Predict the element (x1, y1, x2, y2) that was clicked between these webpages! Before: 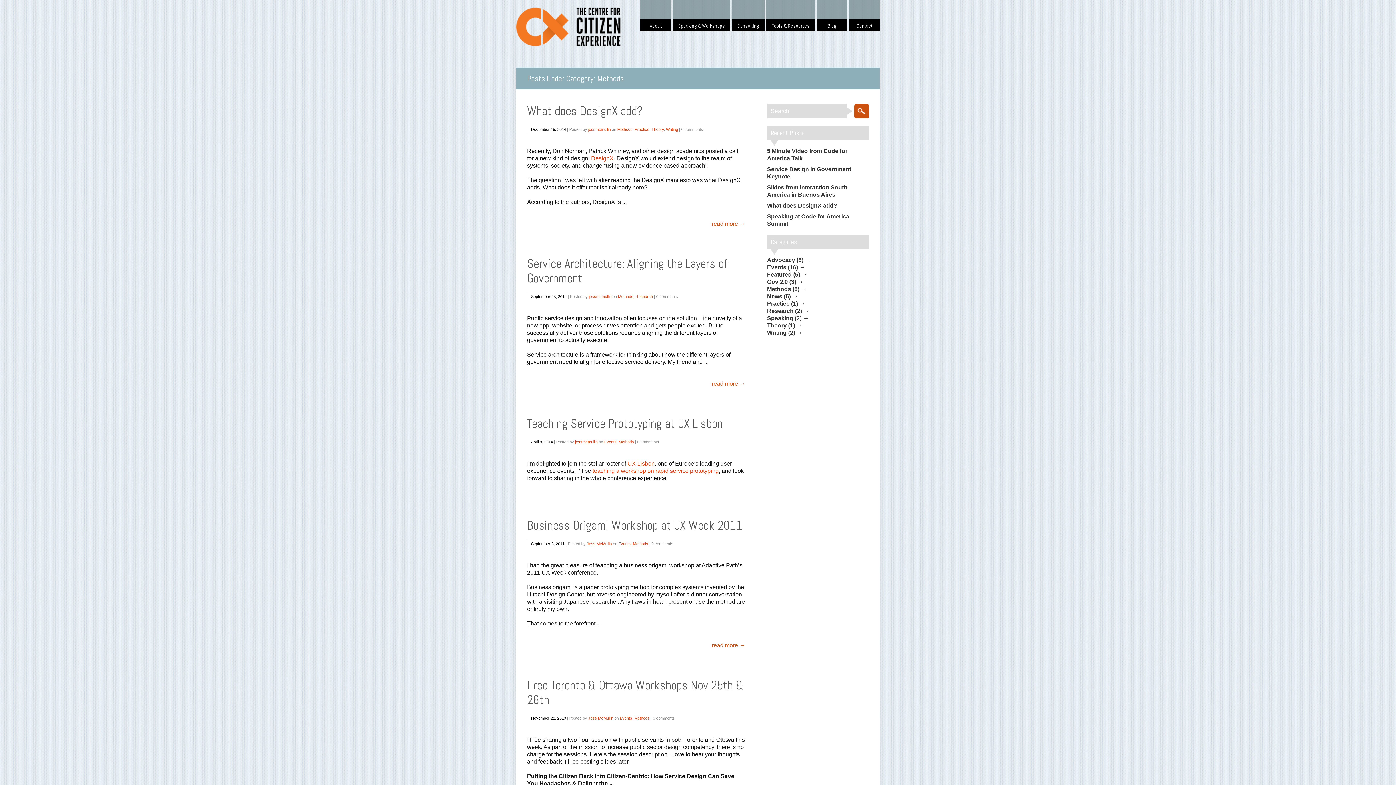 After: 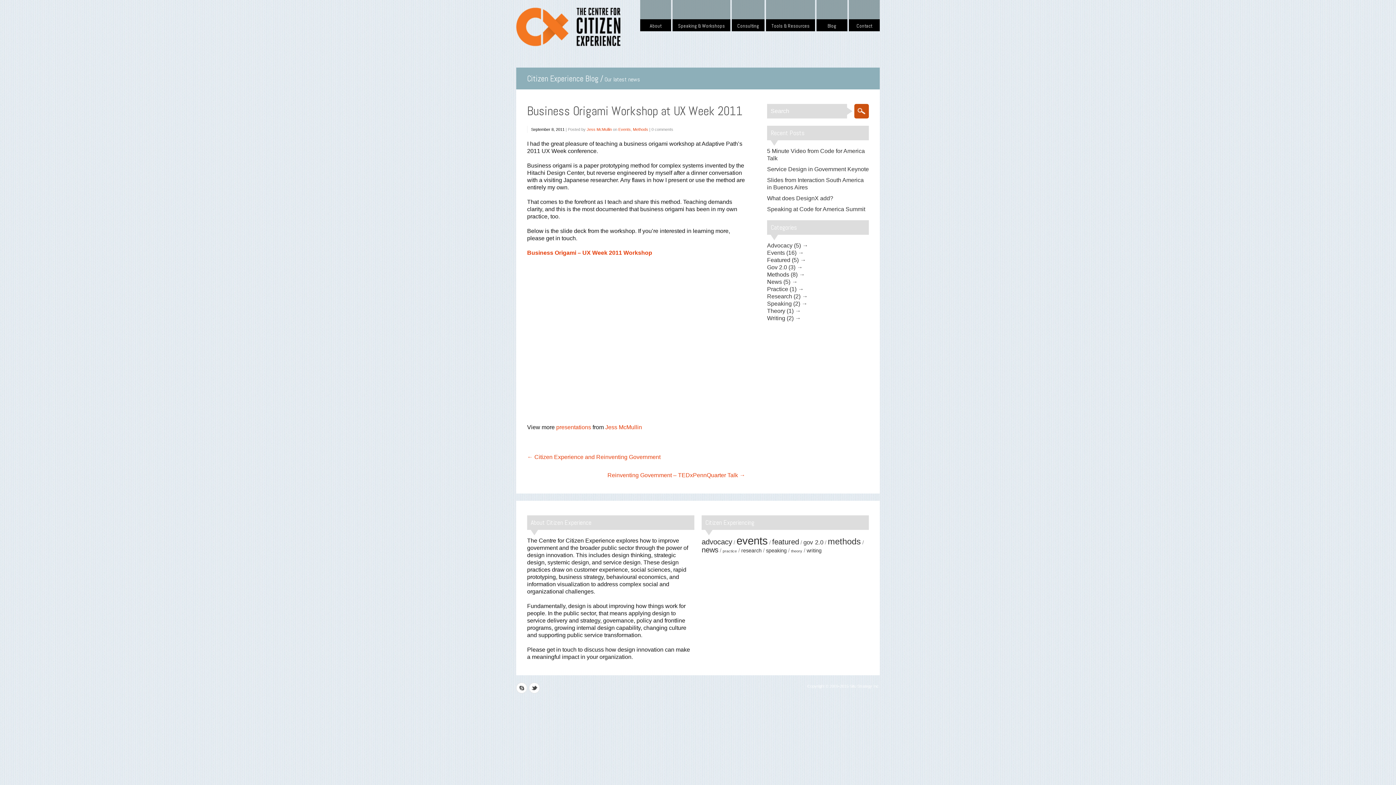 Action: bbox: (712, 642, 745, 648) label: read more →